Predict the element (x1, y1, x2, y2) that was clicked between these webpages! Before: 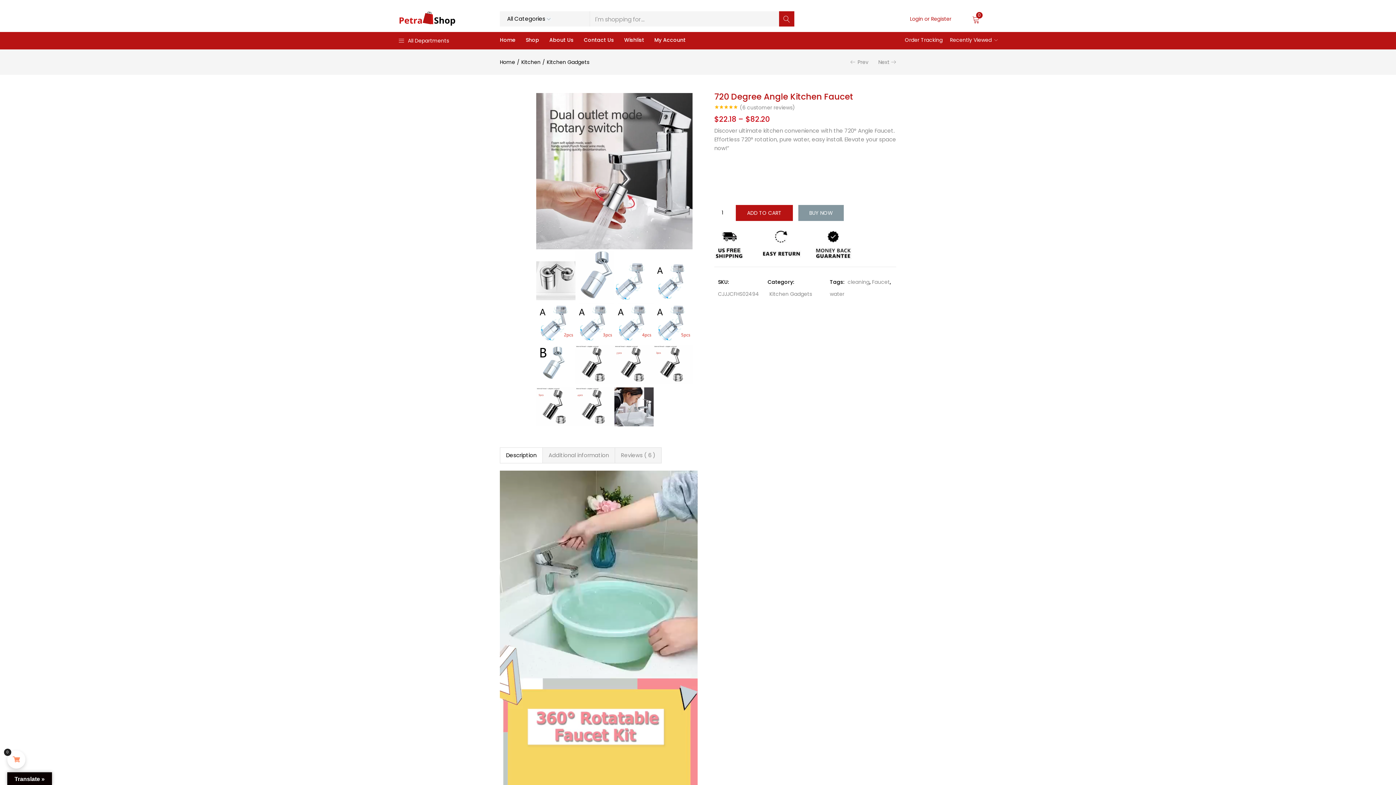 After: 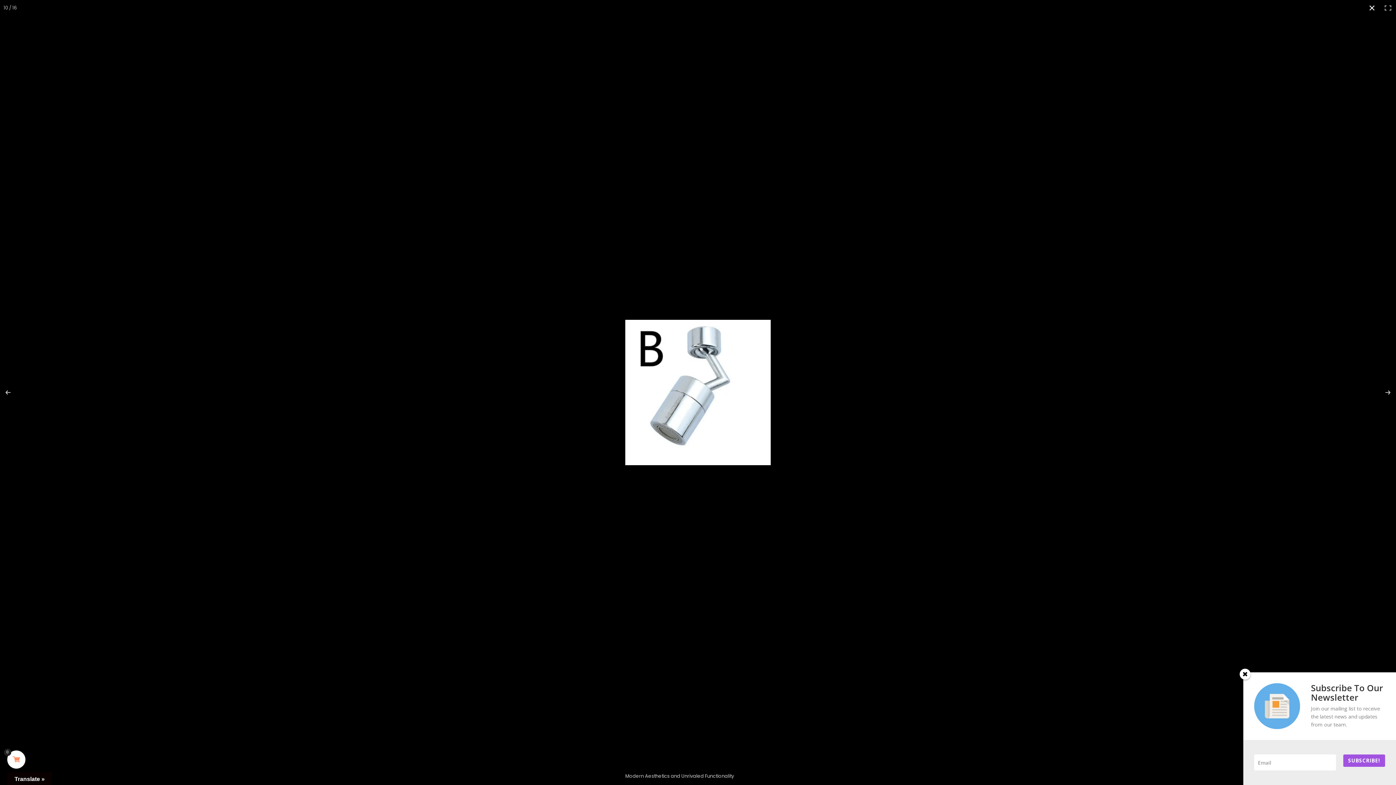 Action: bbox: (536, 345, 575, 384)